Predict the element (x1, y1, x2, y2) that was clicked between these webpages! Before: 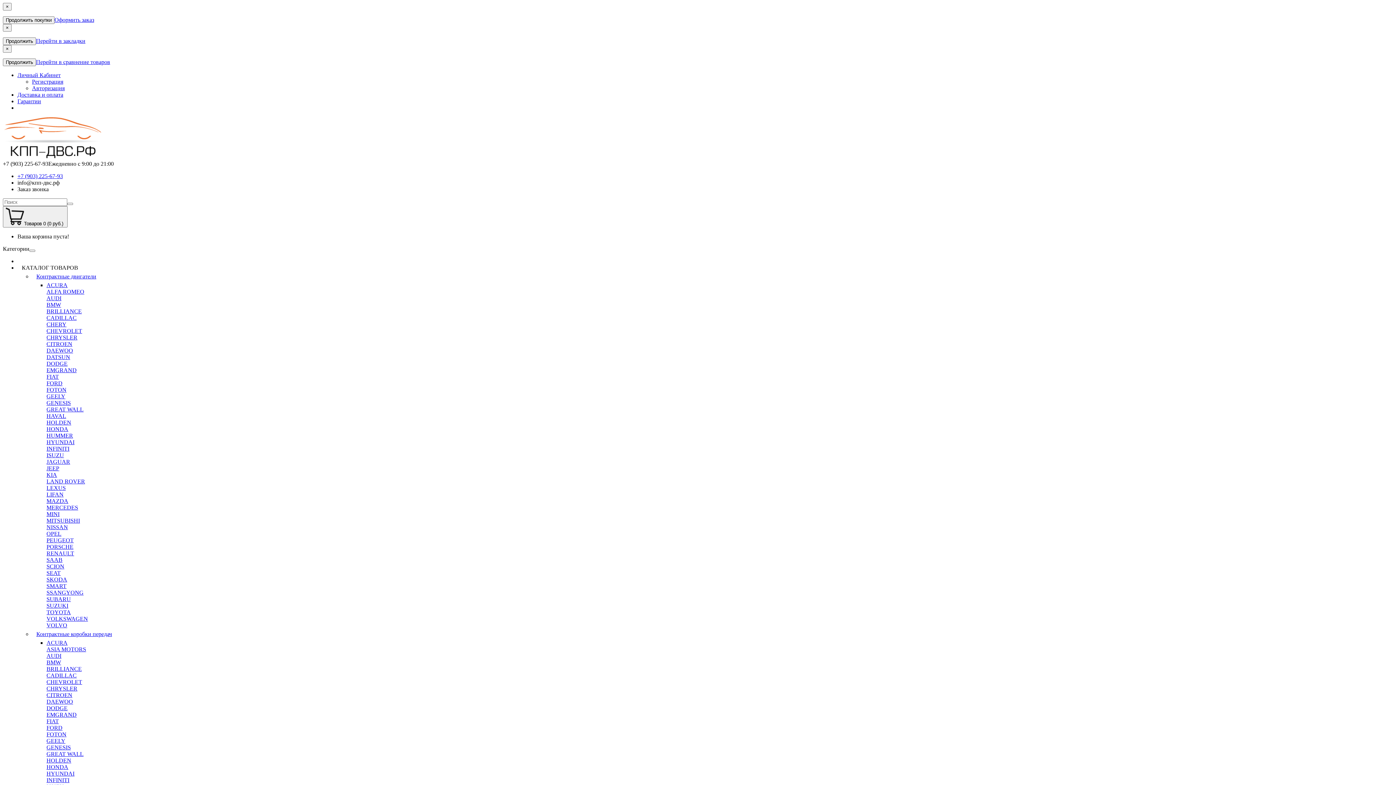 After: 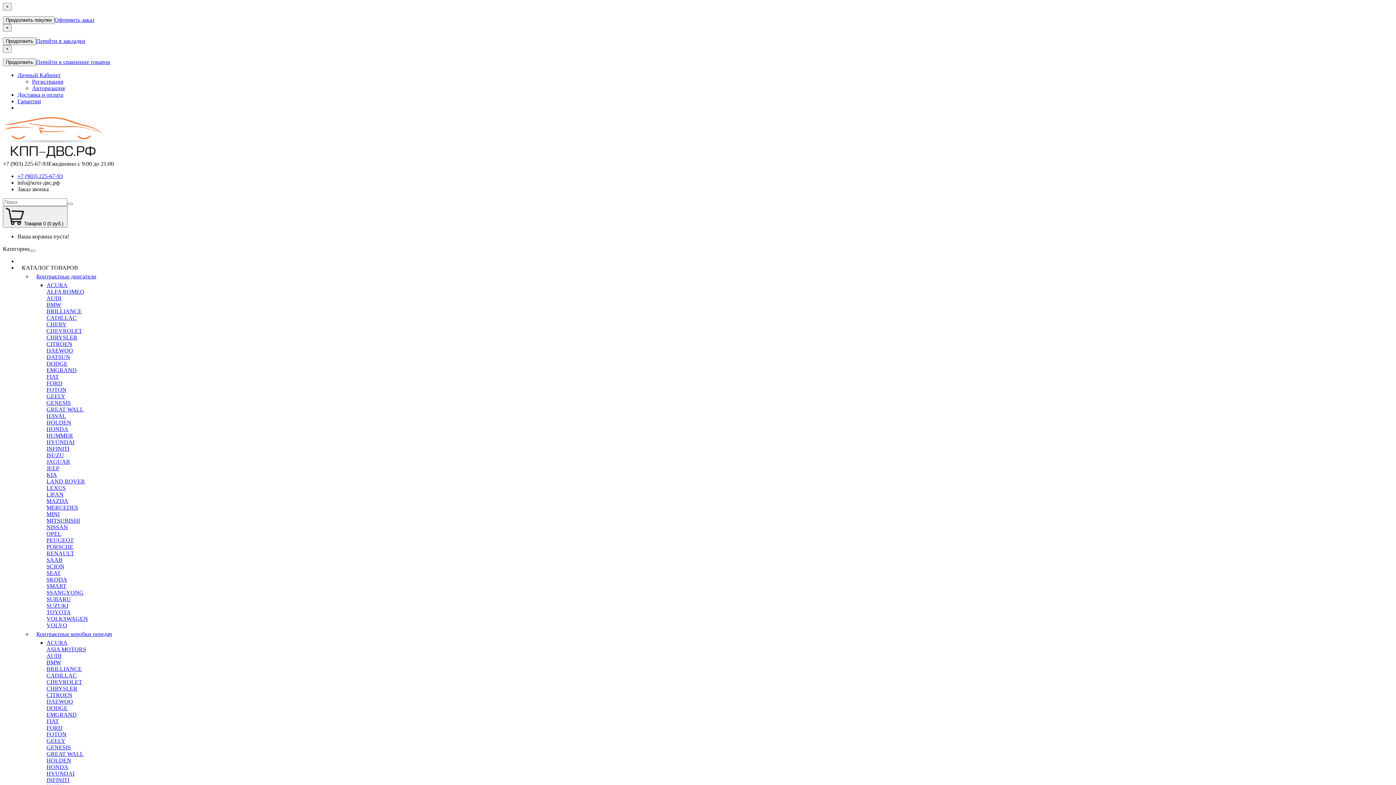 Action: bbox: (36, 631, 112, 637) label: Контрактные коробки передач